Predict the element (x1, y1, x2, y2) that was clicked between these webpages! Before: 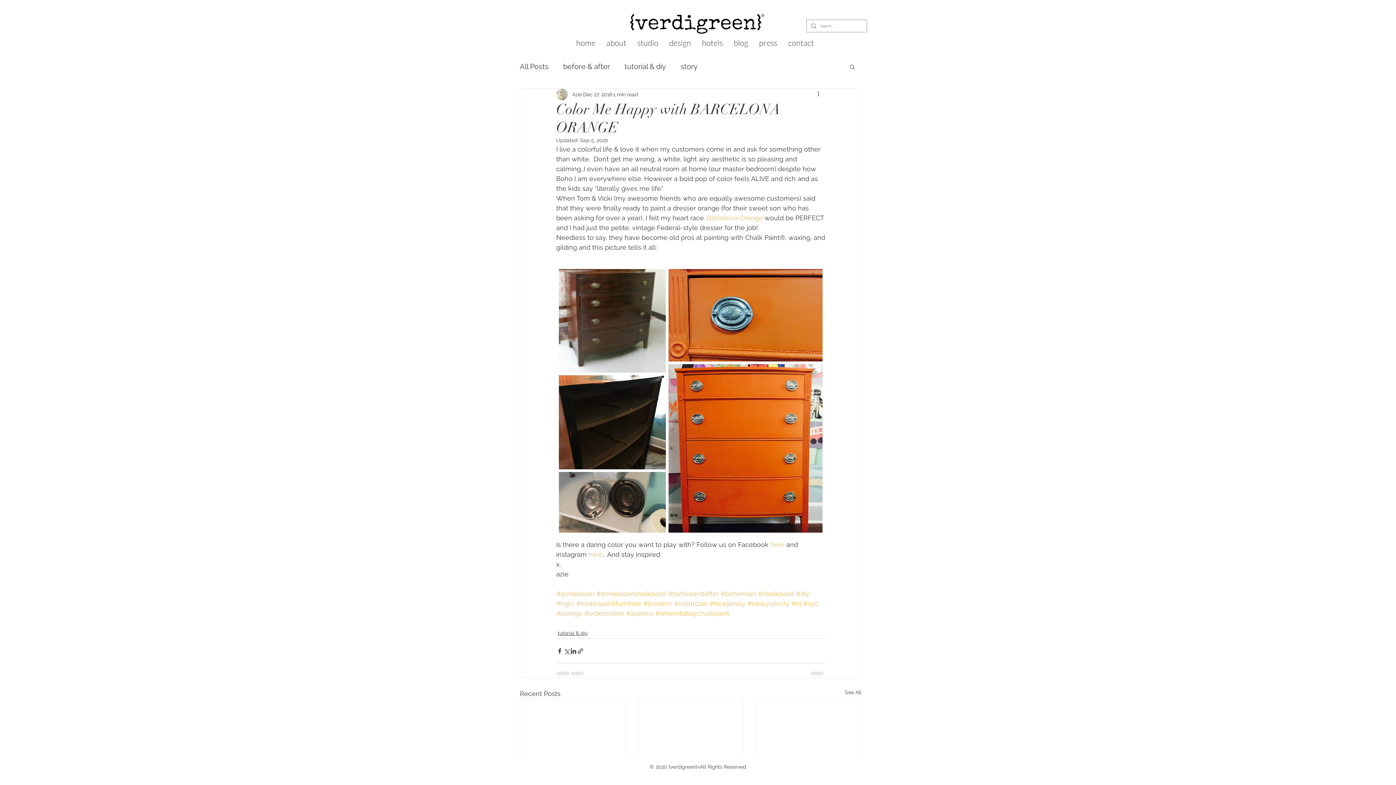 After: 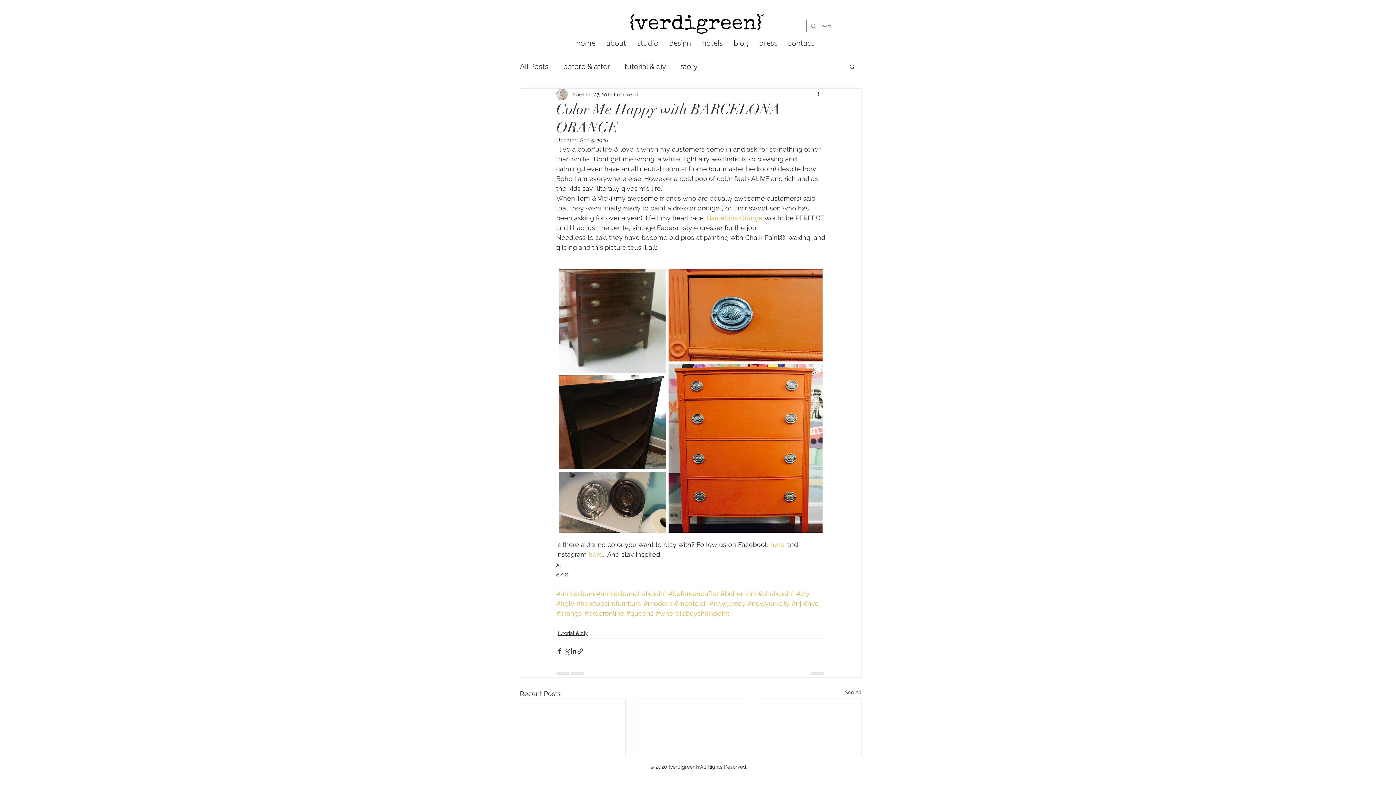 Action: bbox: (706, 214, 762, 221) label: Barcelona Orange